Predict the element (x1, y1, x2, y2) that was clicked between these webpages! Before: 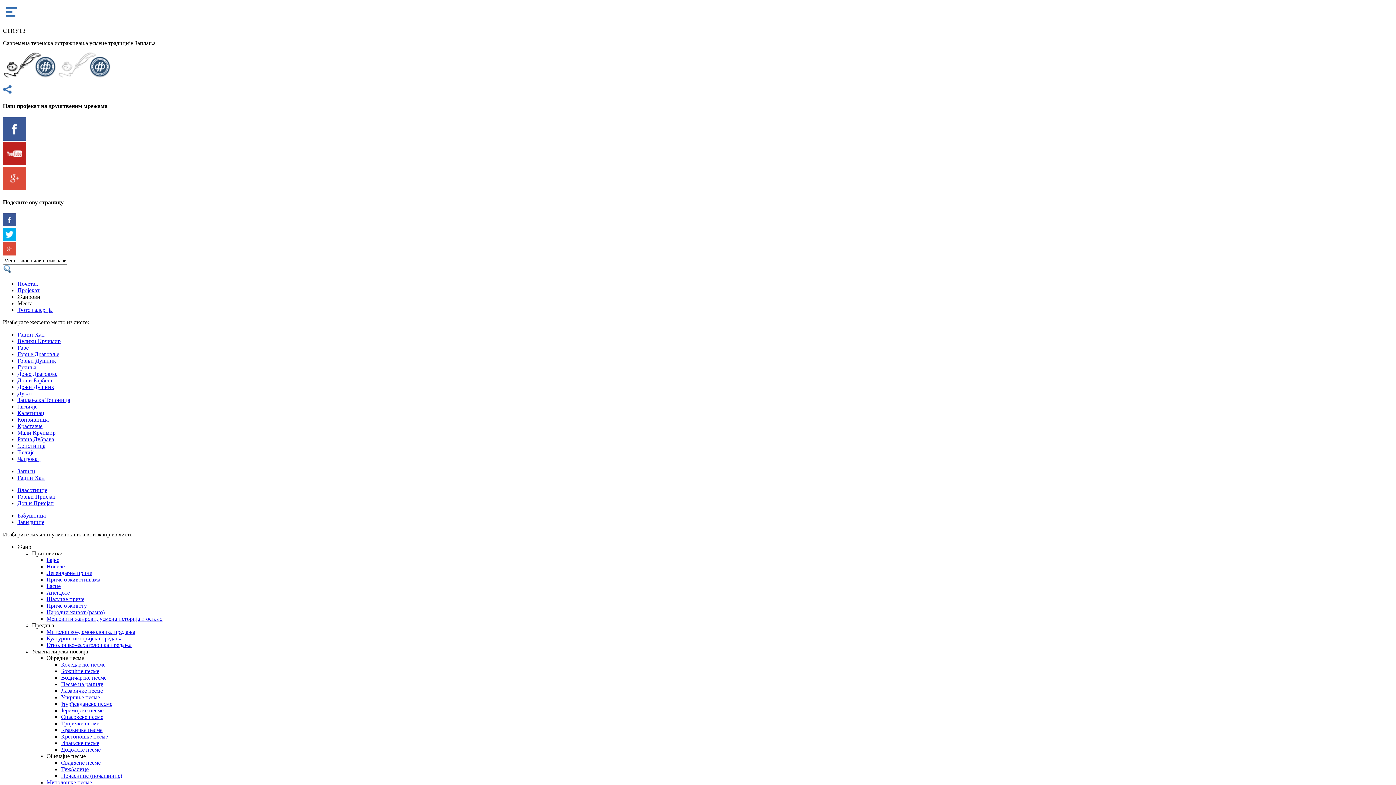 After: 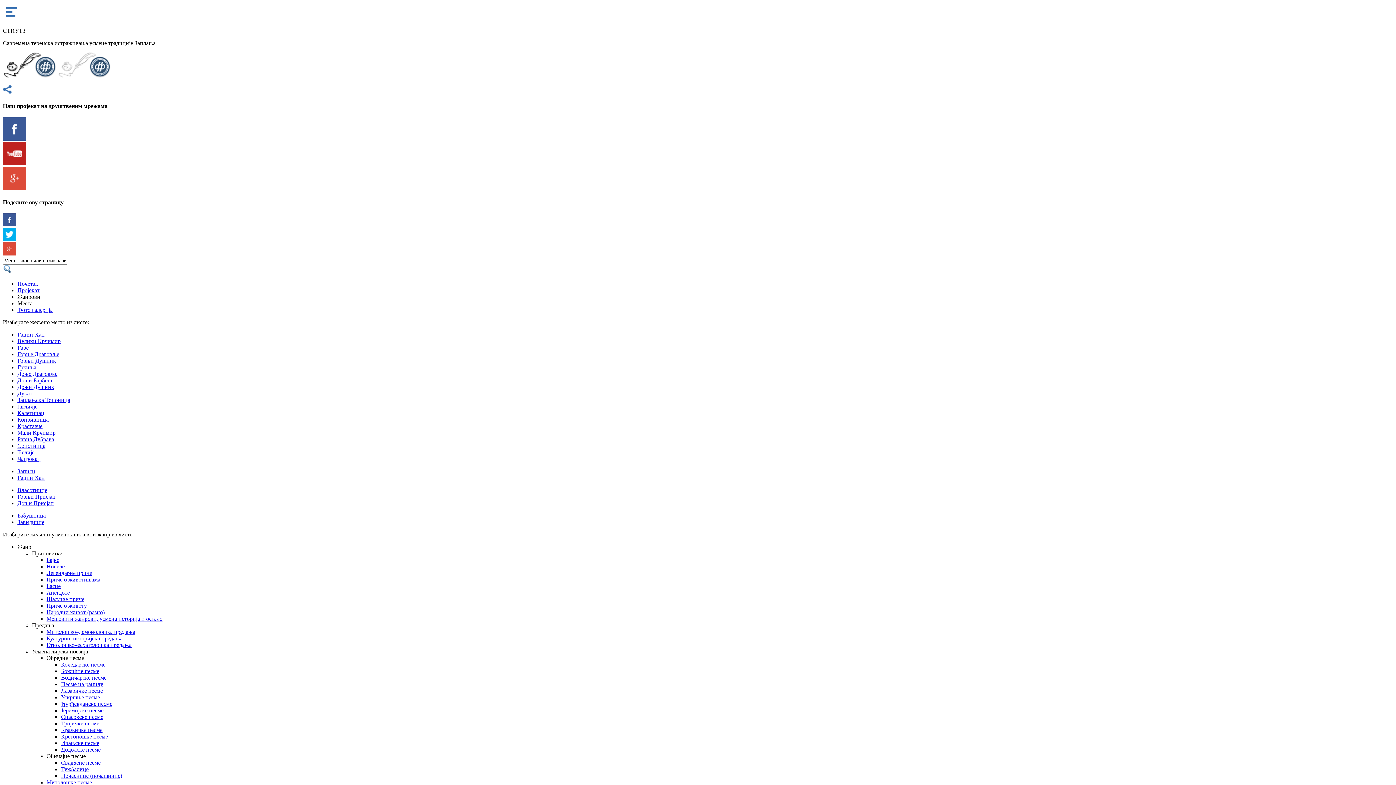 Action: label: Културно–историјска предања bbox: (46, 635, 122, 641)